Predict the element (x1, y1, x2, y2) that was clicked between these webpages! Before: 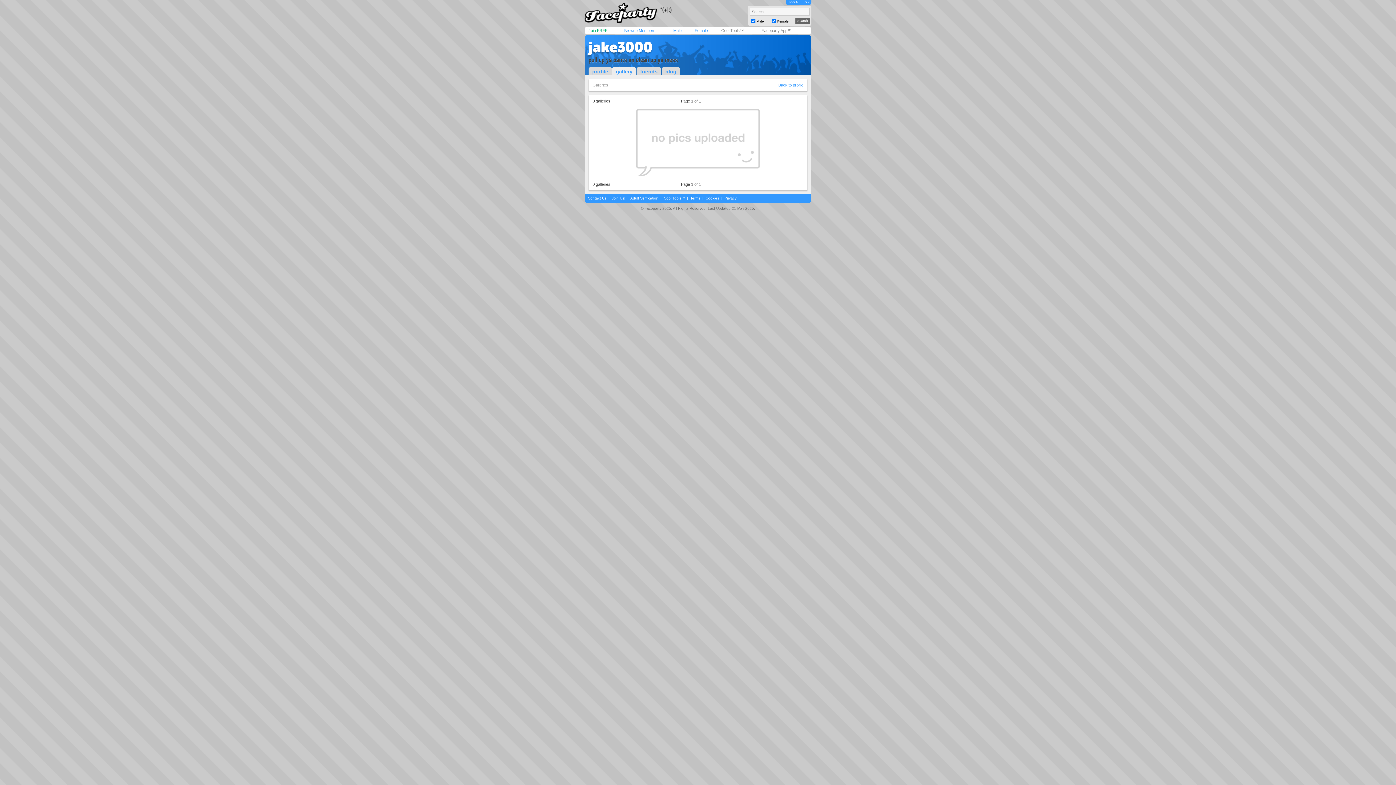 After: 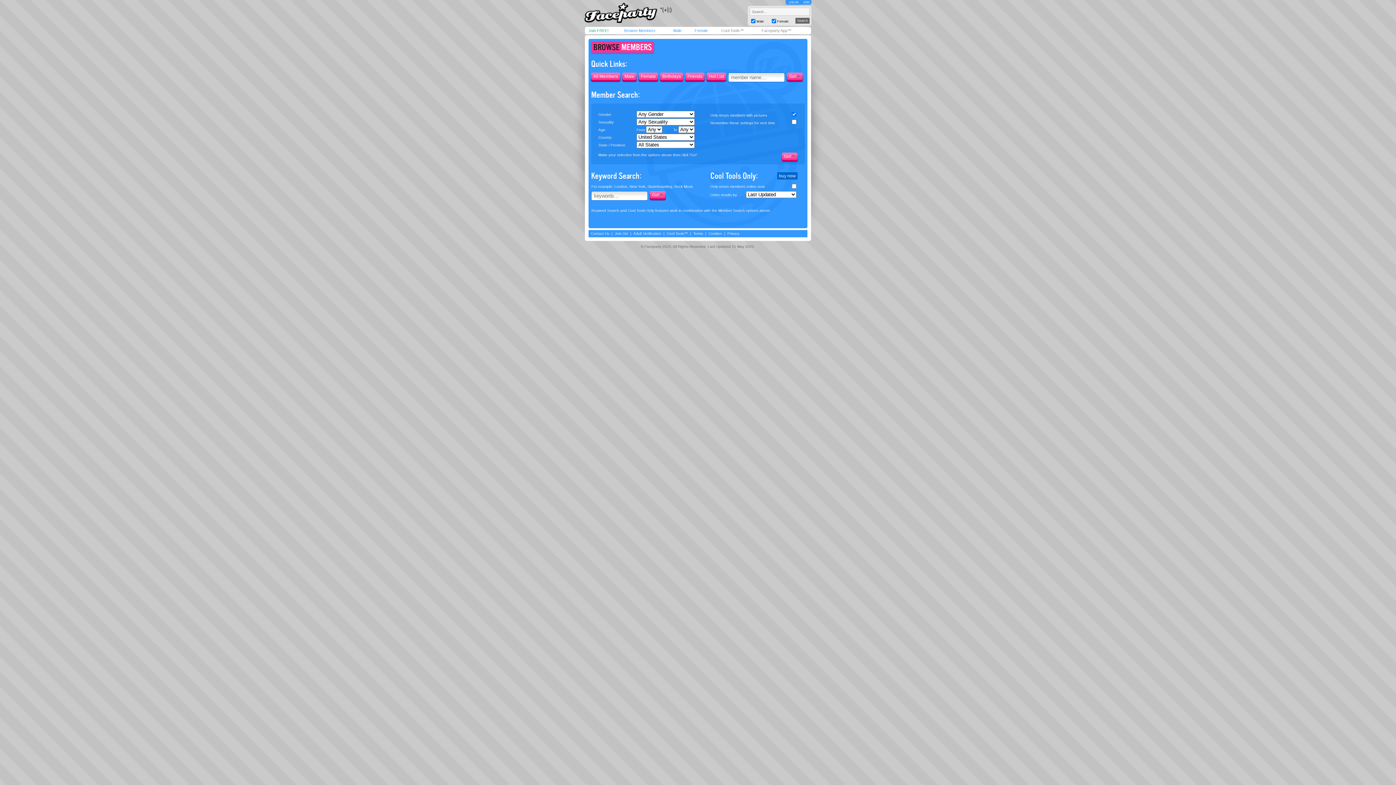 Action: bbox: (624, 28, 655, 32) label: Browse Members